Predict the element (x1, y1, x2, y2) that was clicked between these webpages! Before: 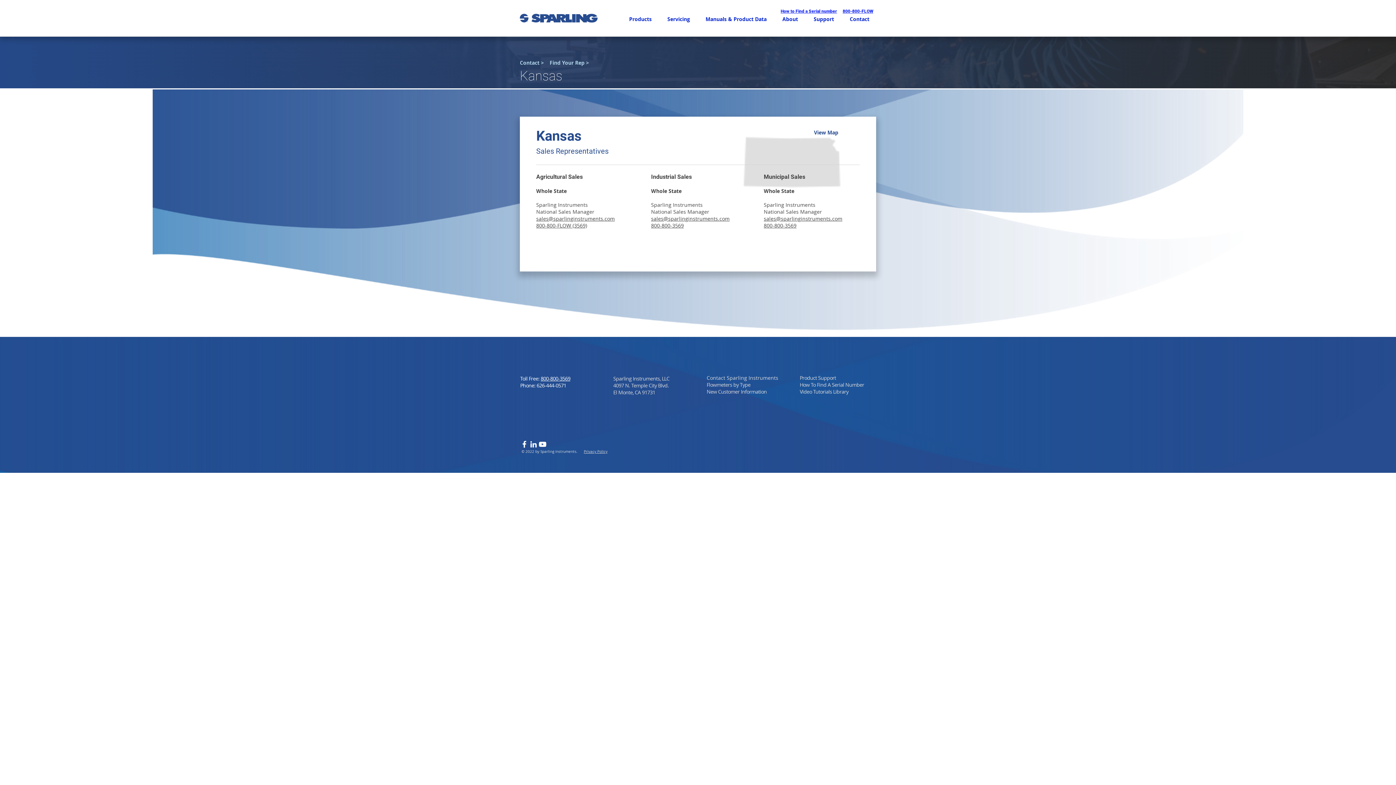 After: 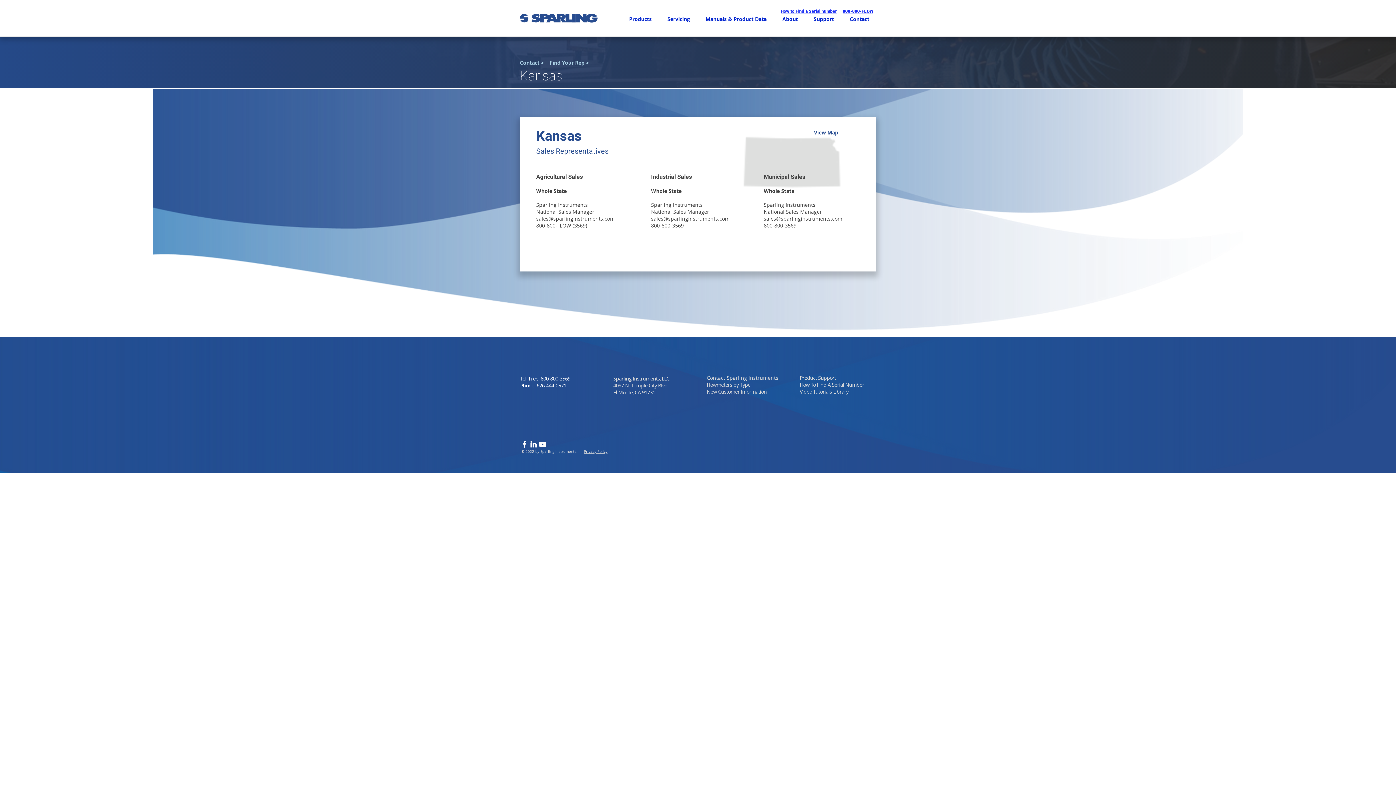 Action: bbox: (536, 215, 614, 222) label: sales@sparlinginstruments.com